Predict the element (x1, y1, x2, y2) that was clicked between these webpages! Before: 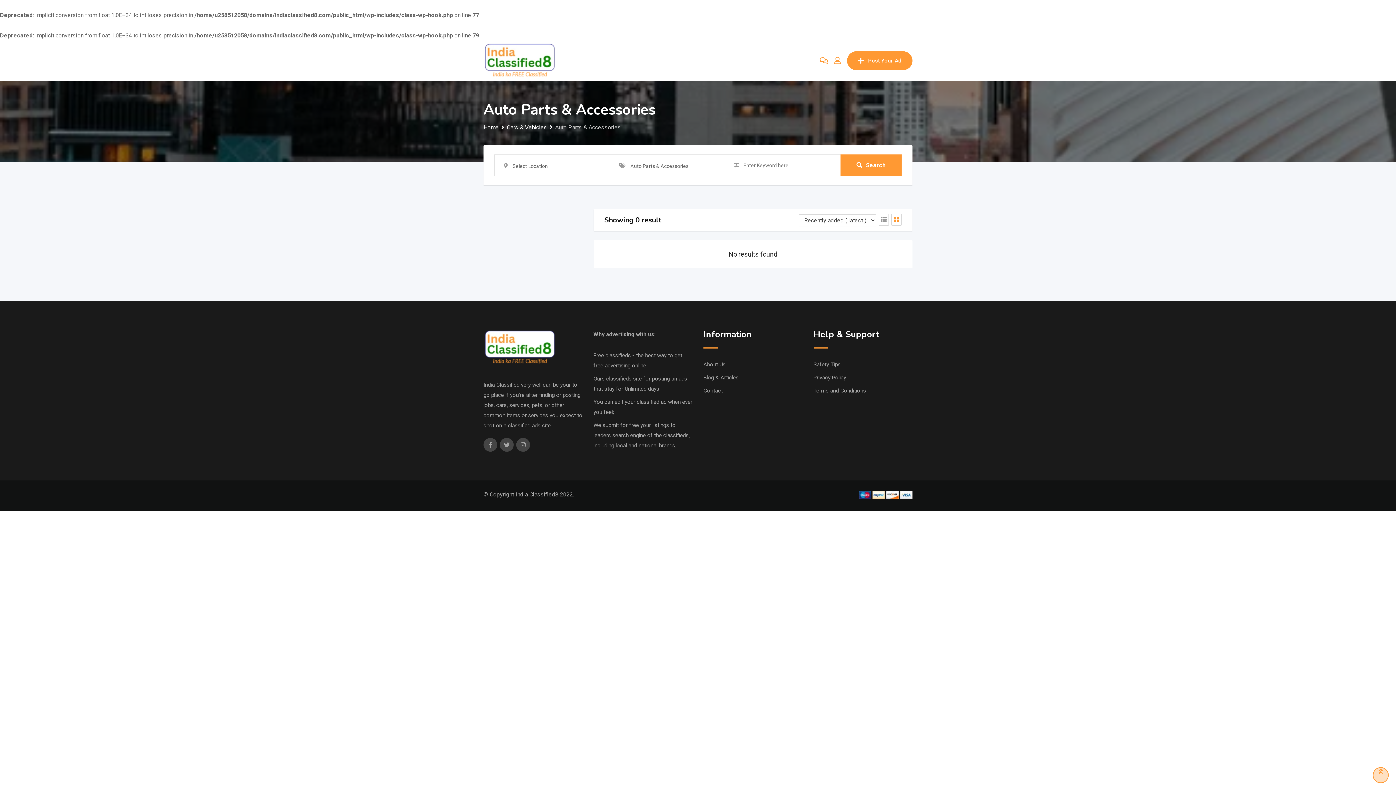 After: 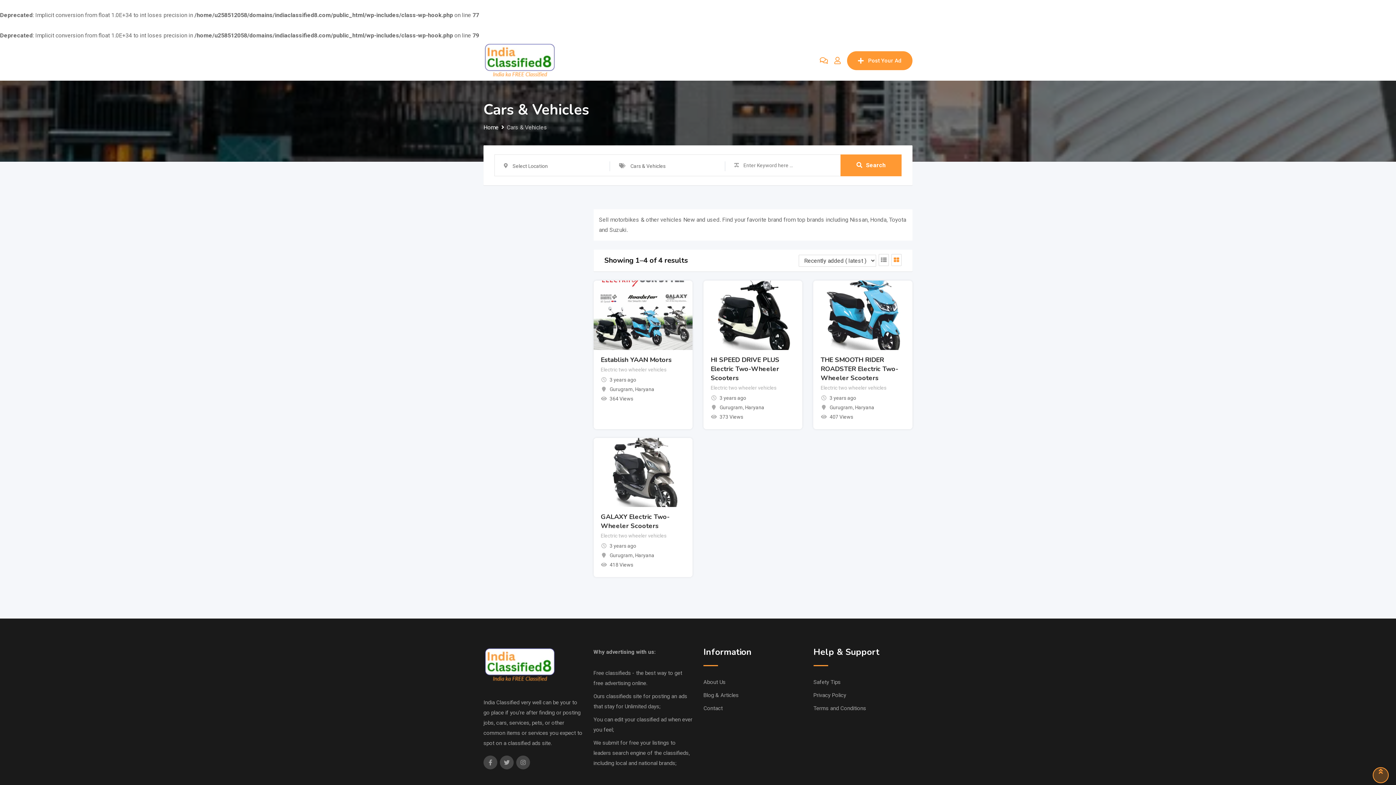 Action: label: Cars & Vehicles bbox: (506, 124, 547, 130)